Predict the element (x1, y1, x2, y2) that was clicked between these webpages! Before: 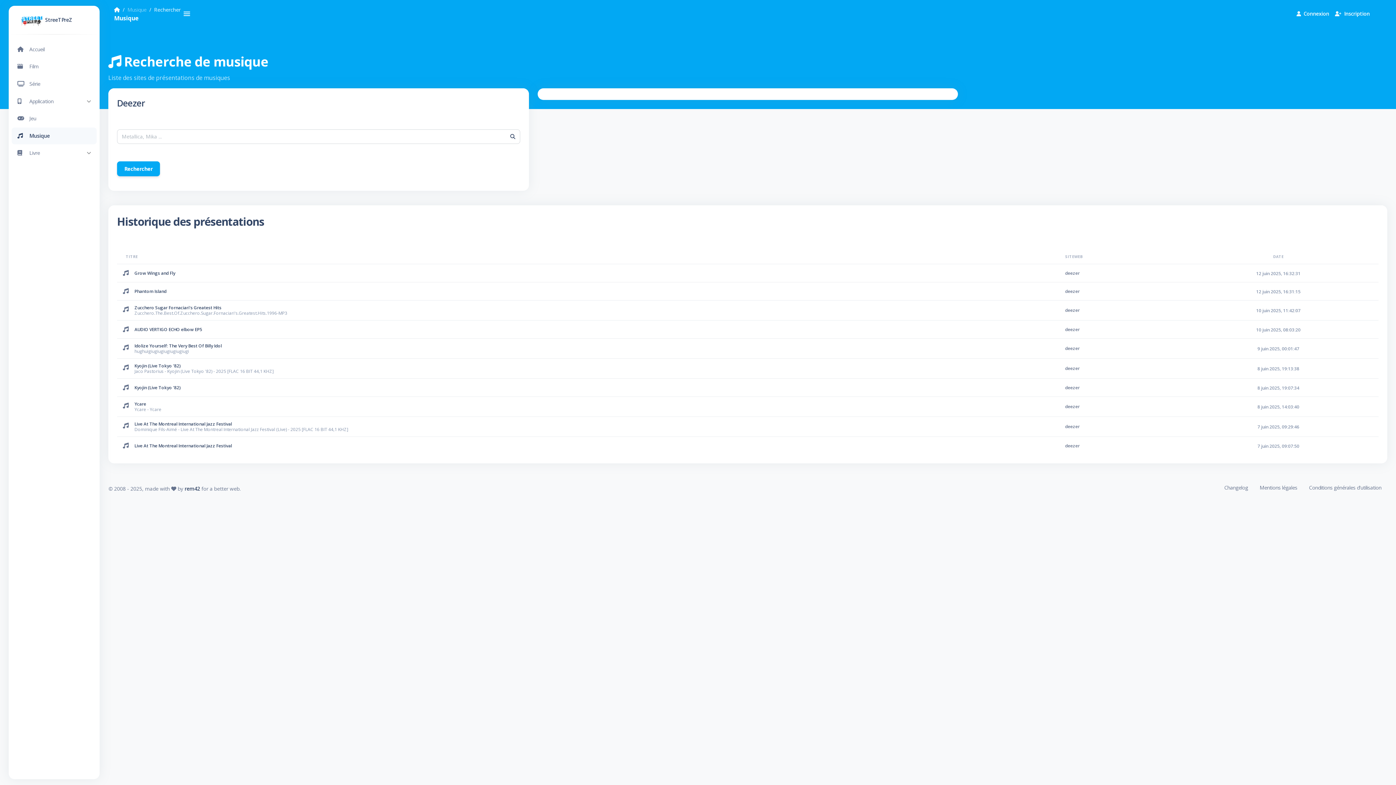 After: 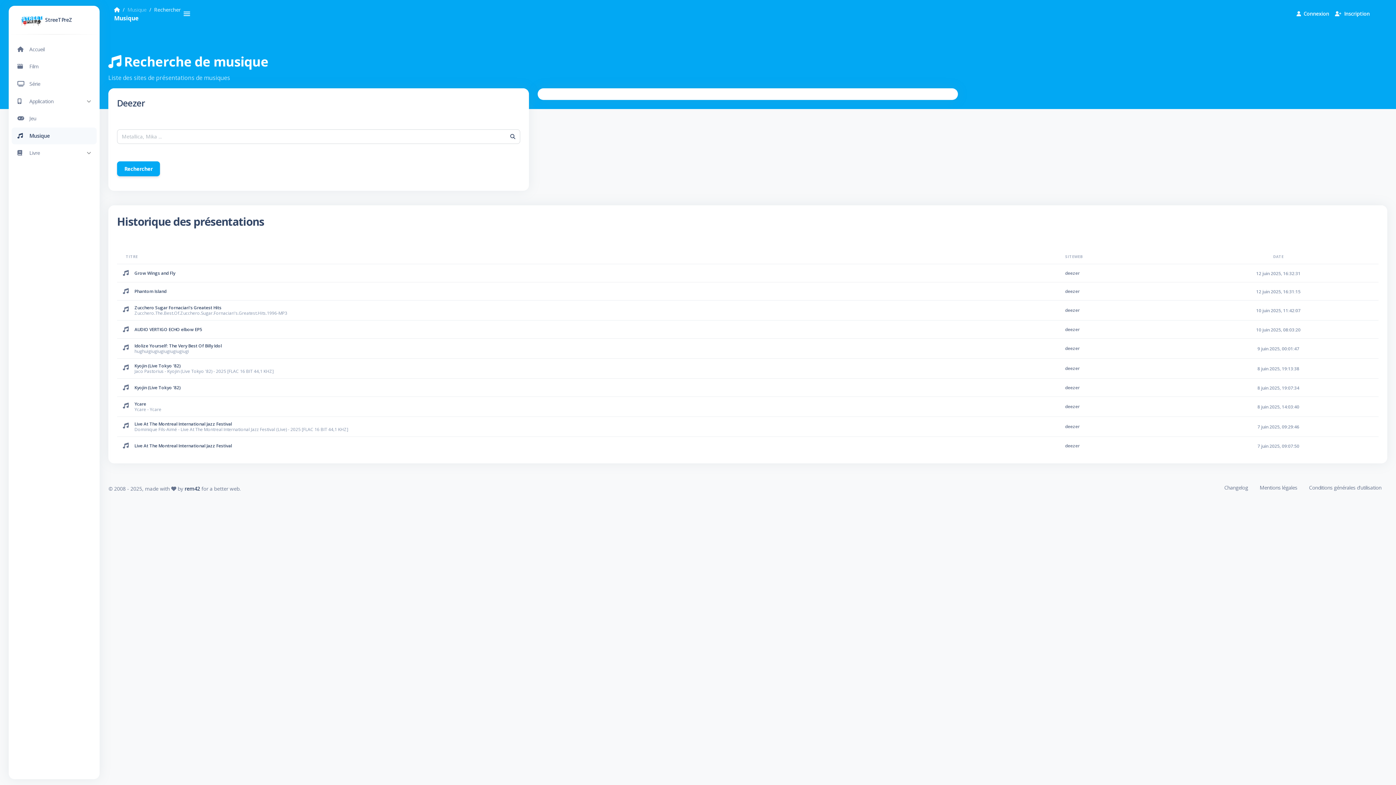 Action: label: Changelog bbox: (1218, 484, 1254, 493)